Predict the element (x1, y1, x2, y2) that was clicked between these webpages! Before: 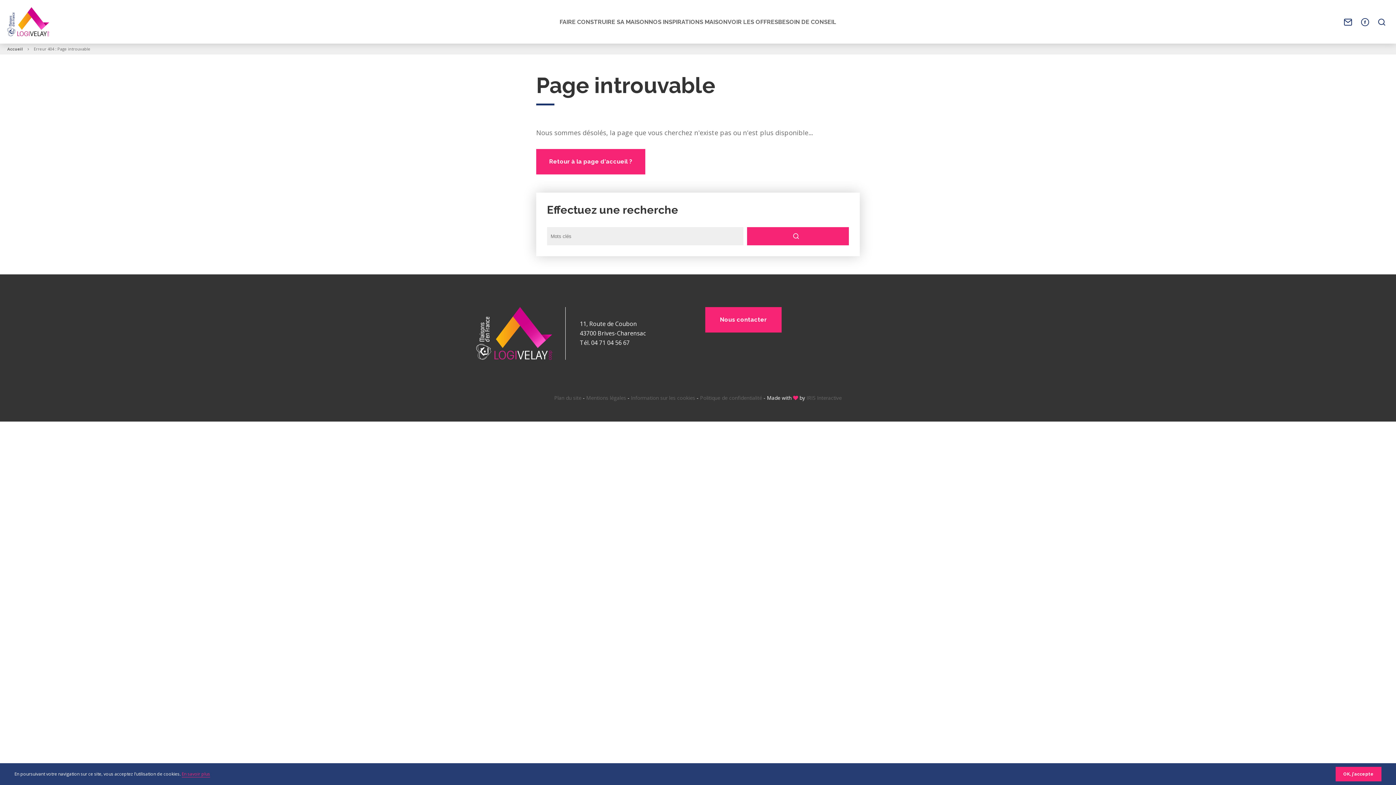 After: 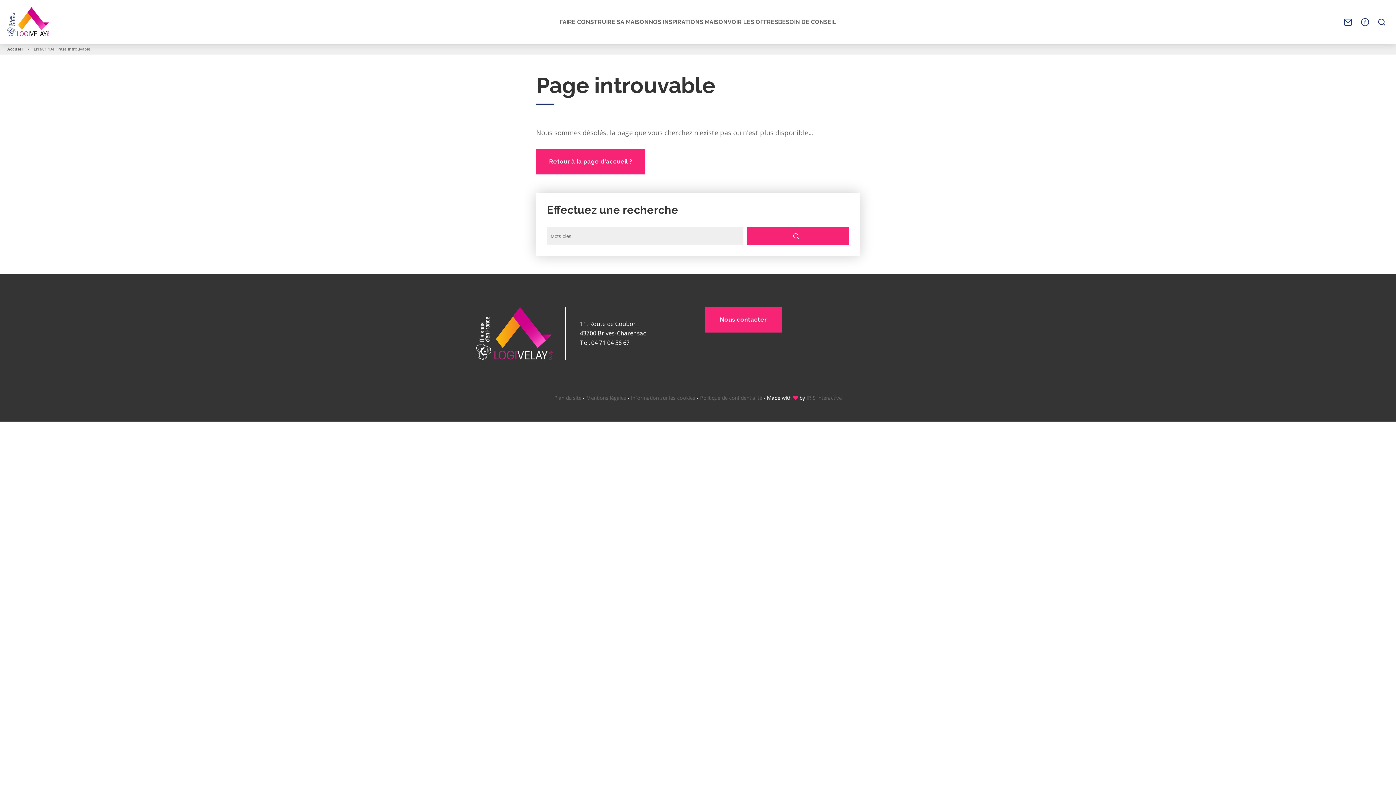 Action: bbox: (1336, 767, 1381, 781) label: OK, j'accepte